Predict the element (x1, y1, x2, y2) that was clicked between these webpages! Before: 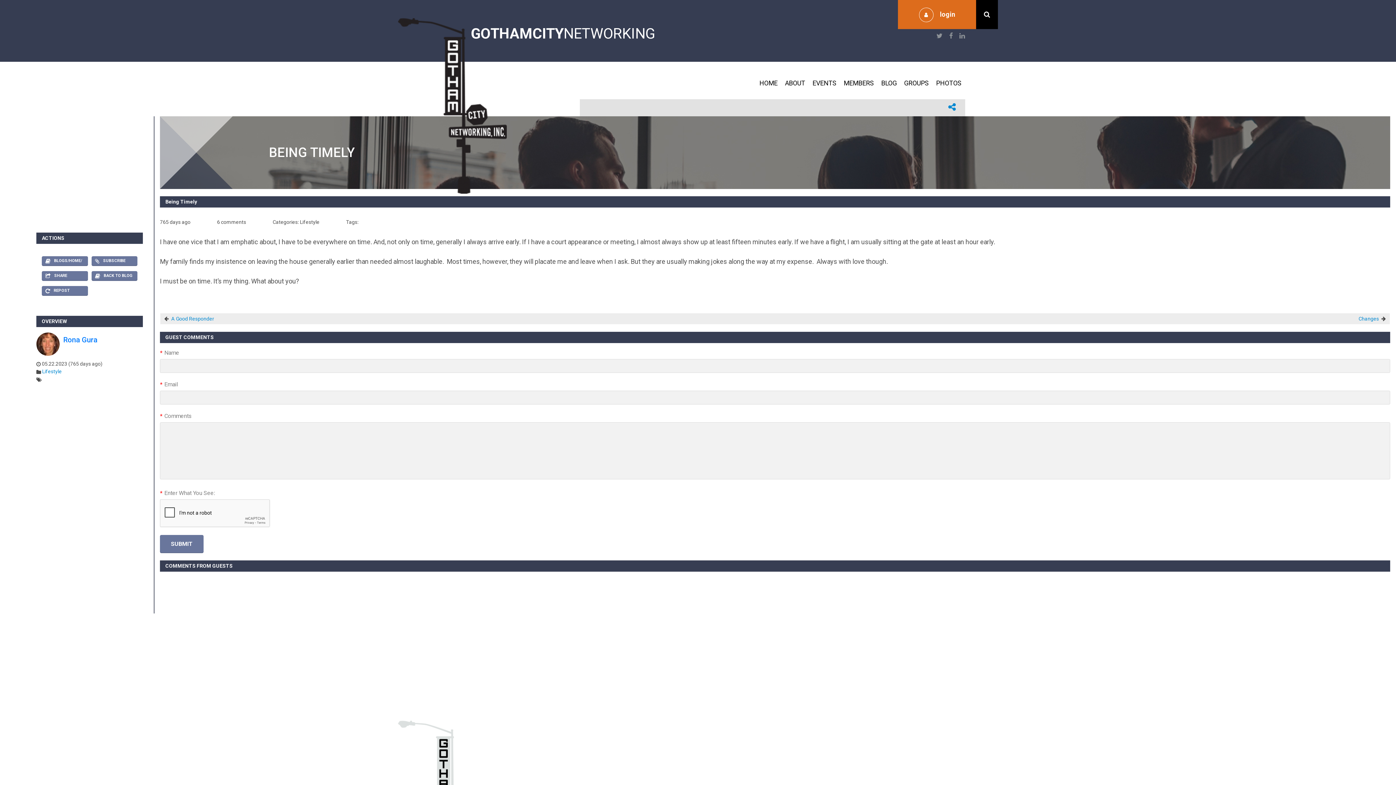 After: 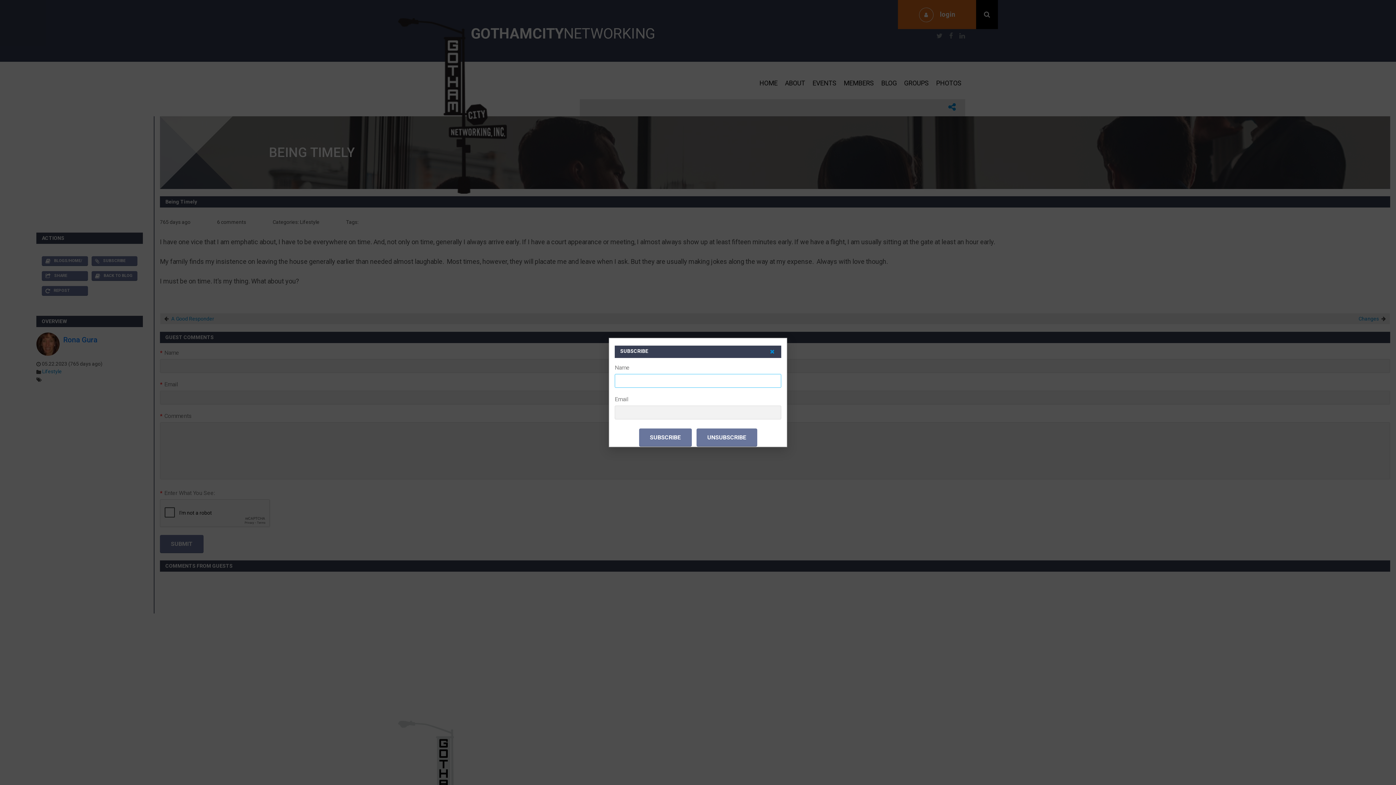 Action: label: SUBSCRIBE bbox: (91, 256, 137, 266)